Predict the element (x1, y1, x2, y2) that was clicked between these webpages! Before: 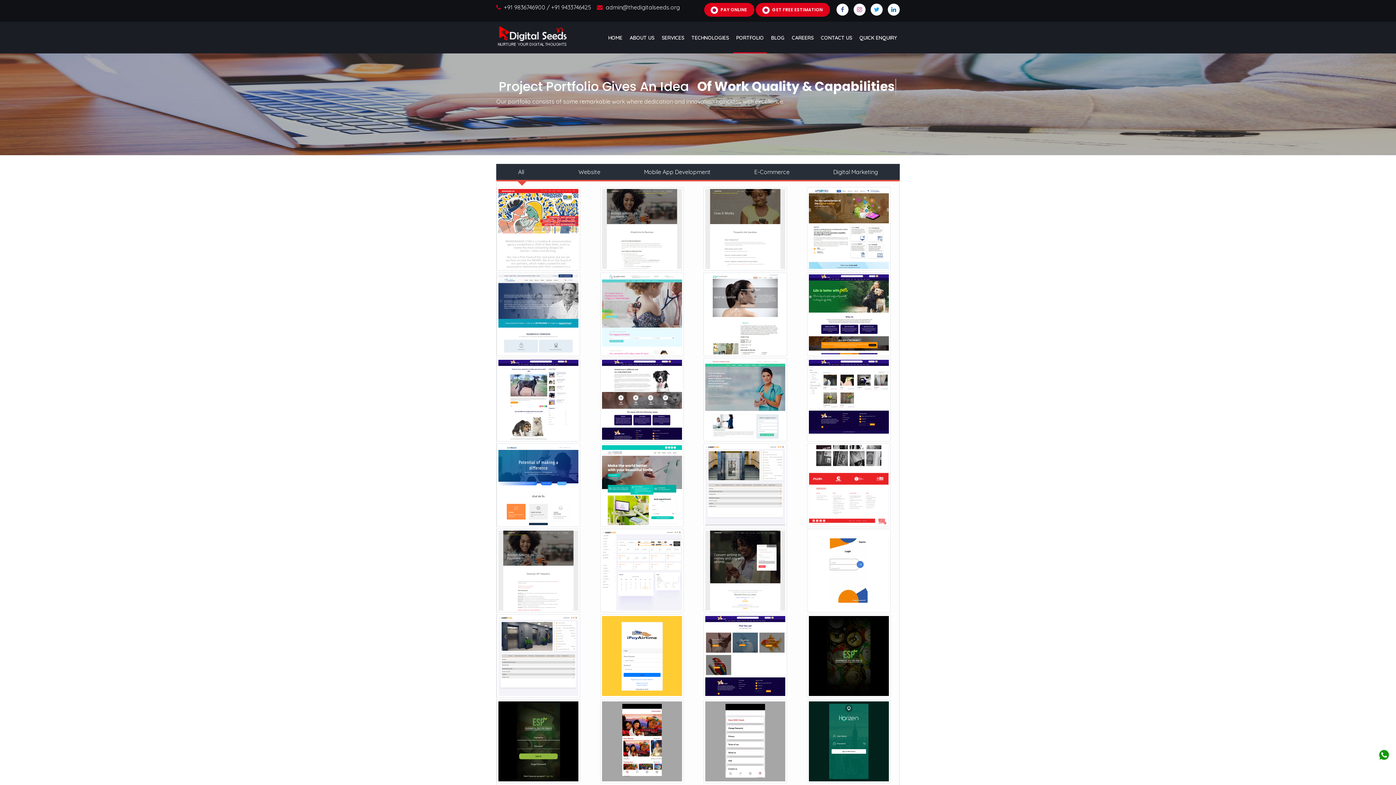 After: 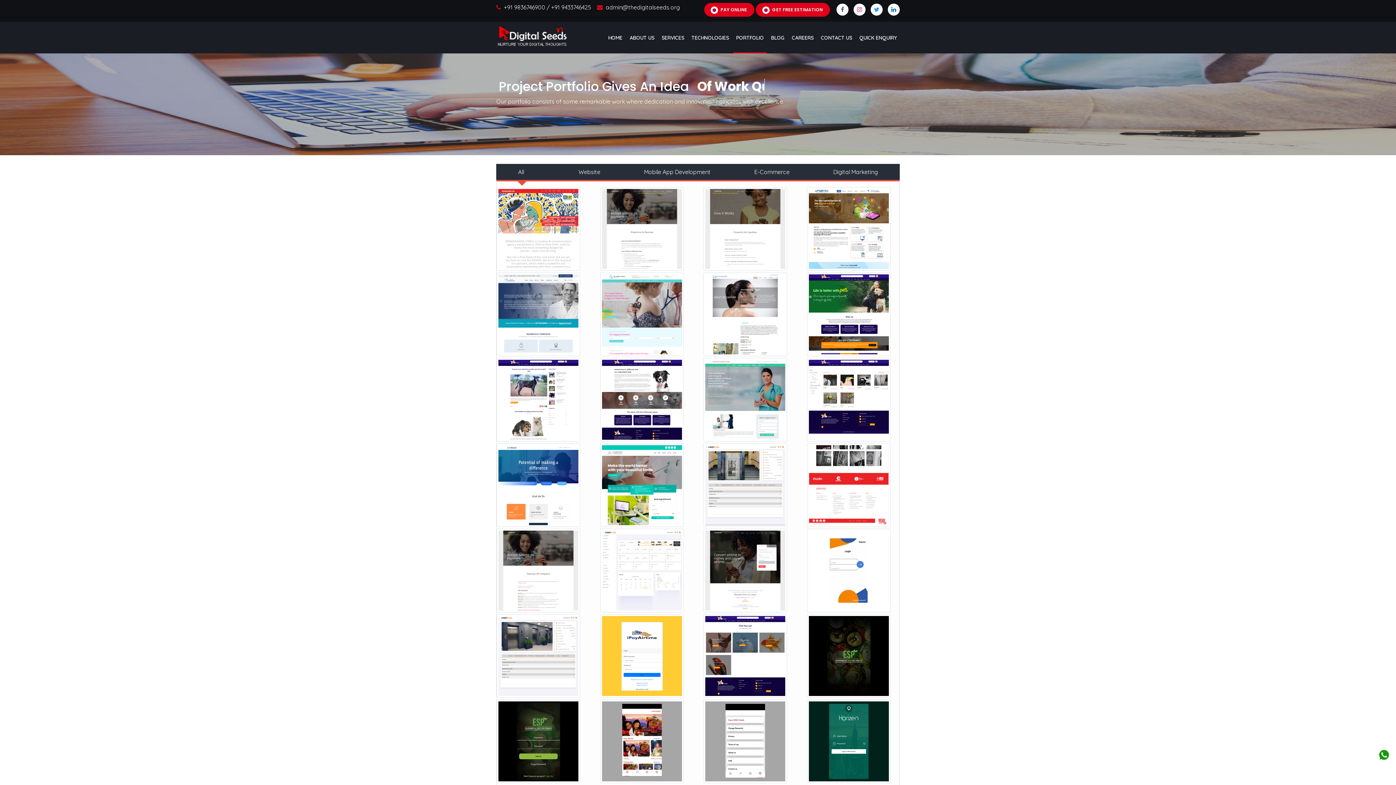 Action: bbox: (551, 3, 591, 10) label: +91 9433746425